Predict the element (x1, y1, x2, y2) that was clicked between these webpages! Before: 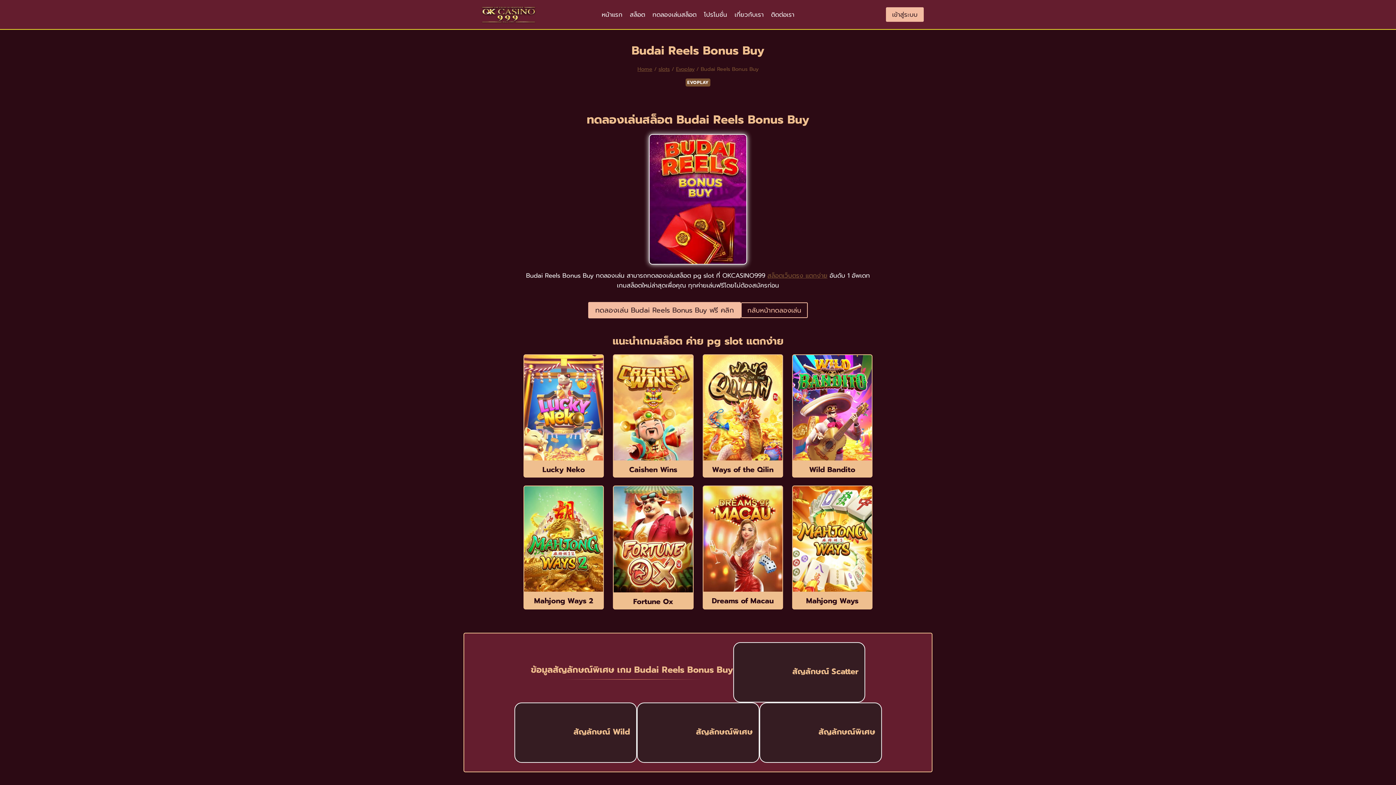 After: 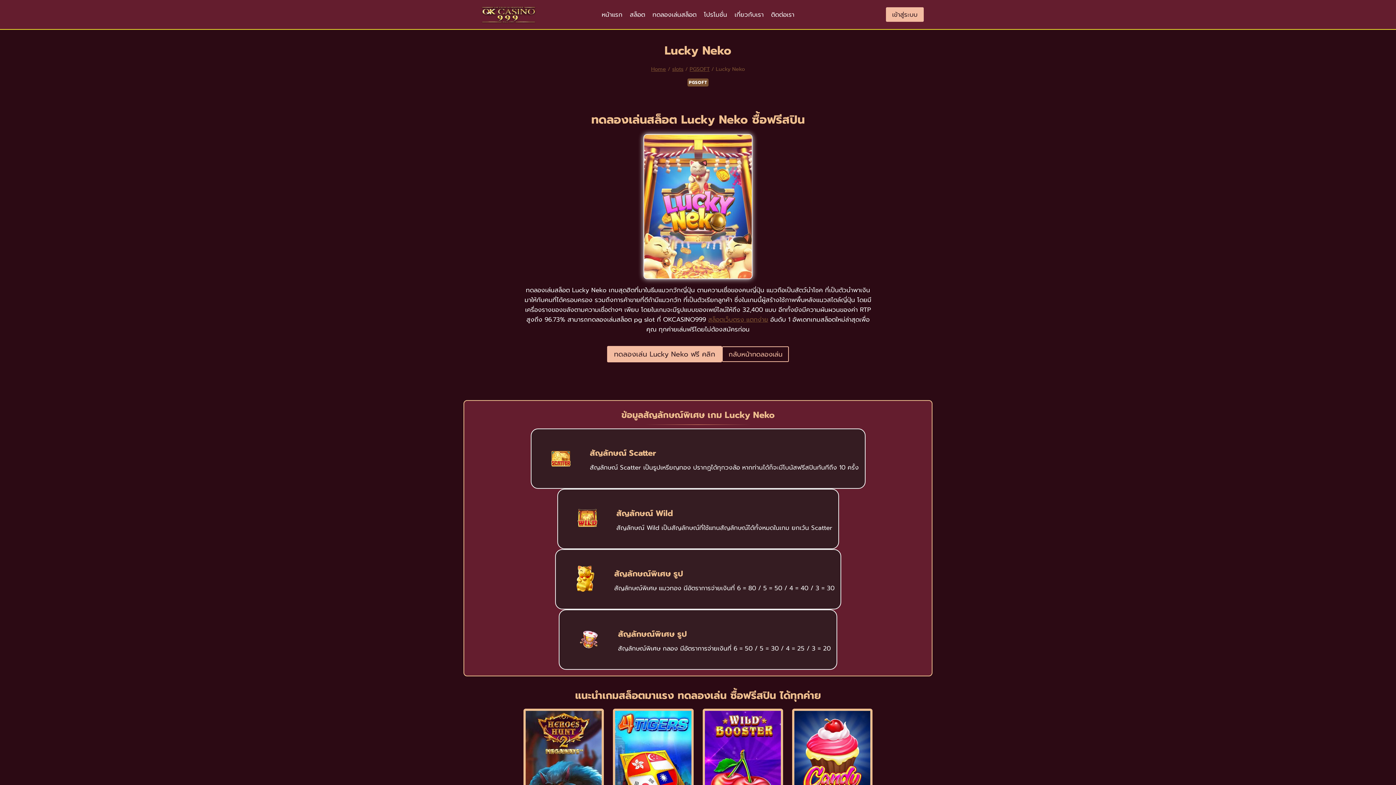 Action: label: Lucky Neko bbox: (524, 464, 603, 475)